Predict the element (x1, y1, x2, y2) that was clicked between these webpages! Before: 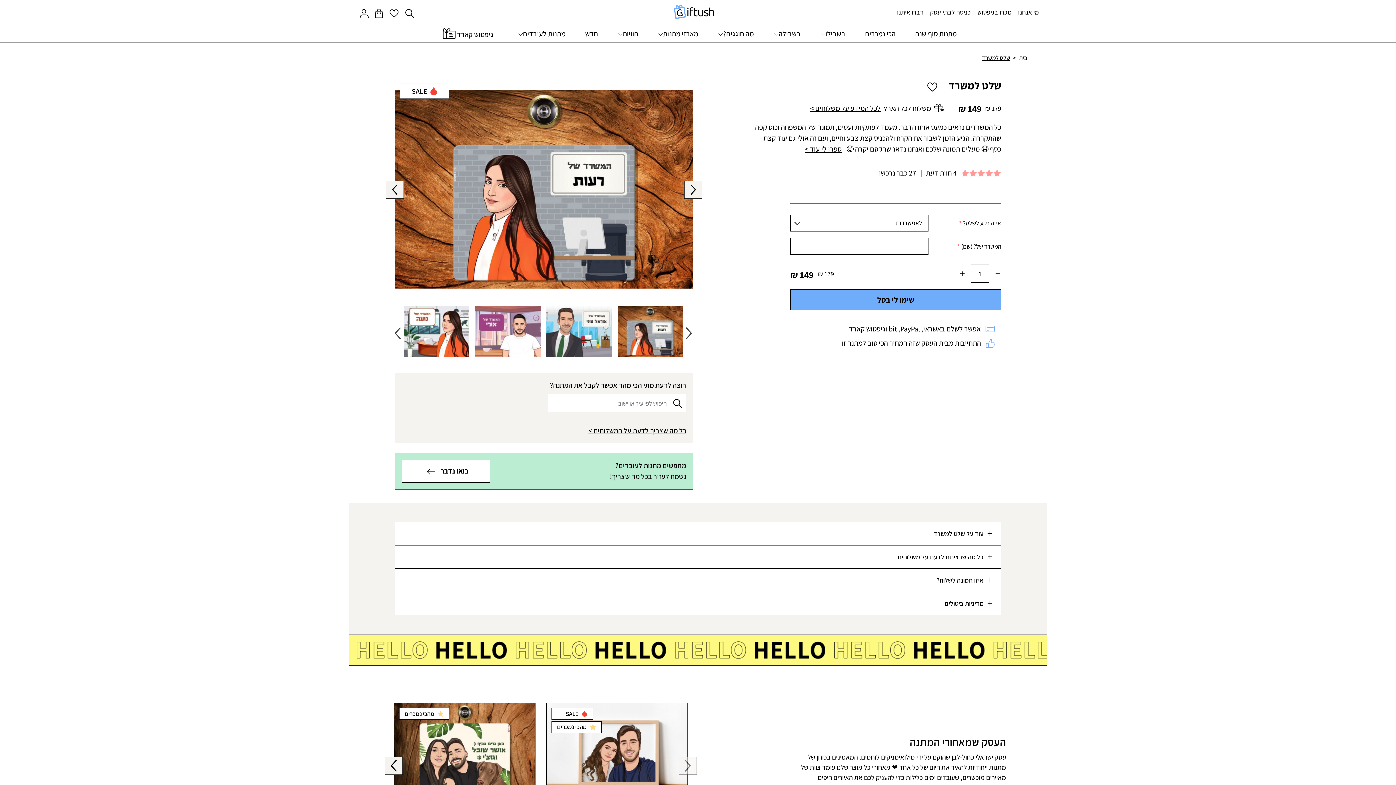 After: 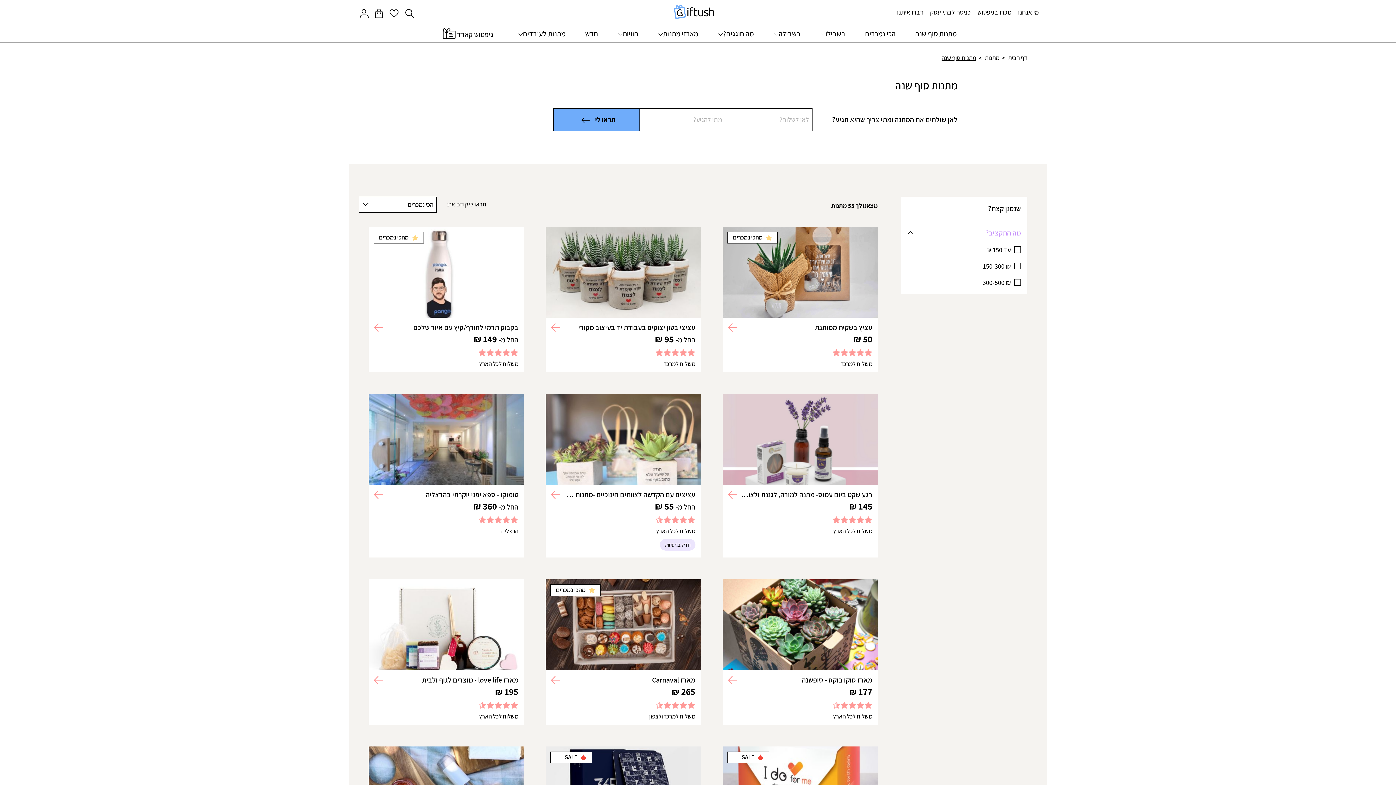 Action: label: מתנות סוף שנה bbox: (912, 24, 960, 42)